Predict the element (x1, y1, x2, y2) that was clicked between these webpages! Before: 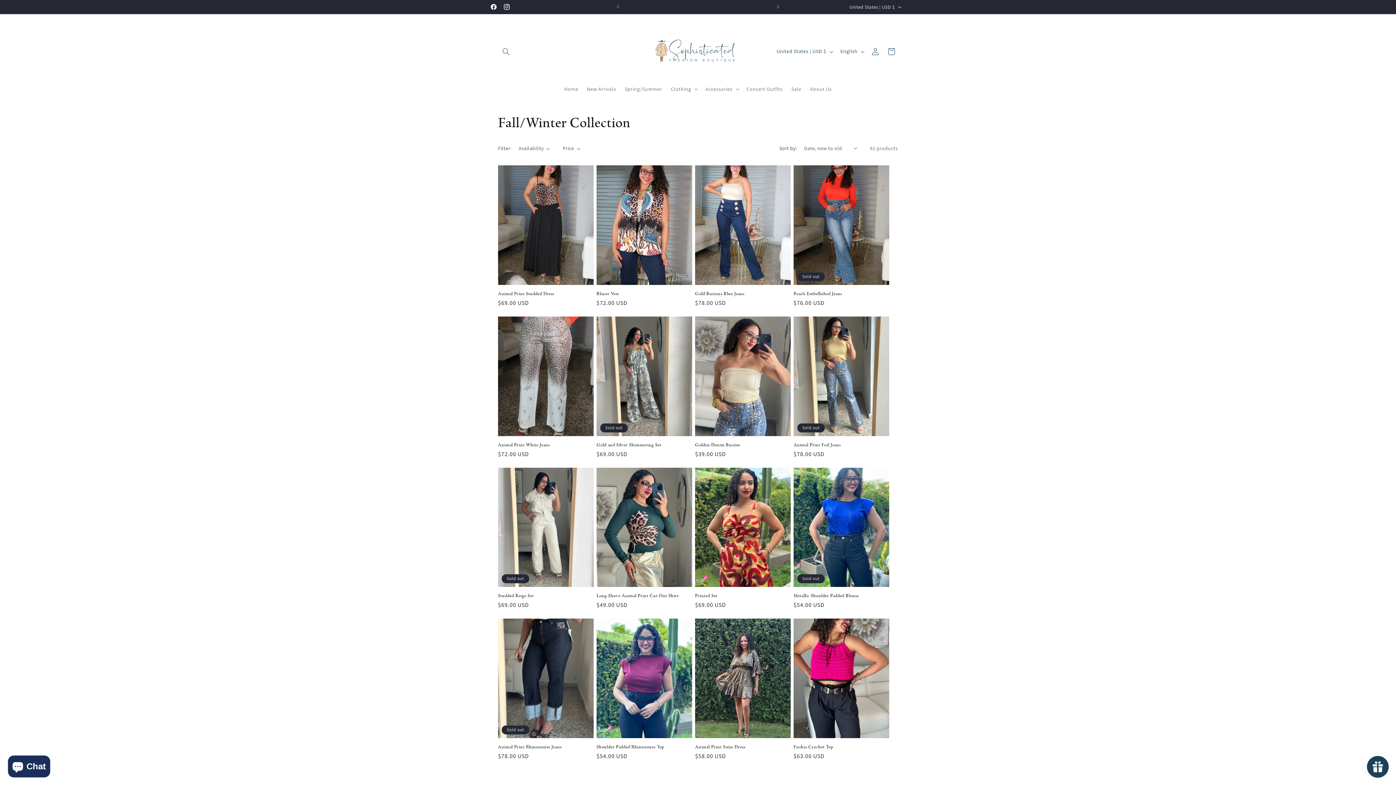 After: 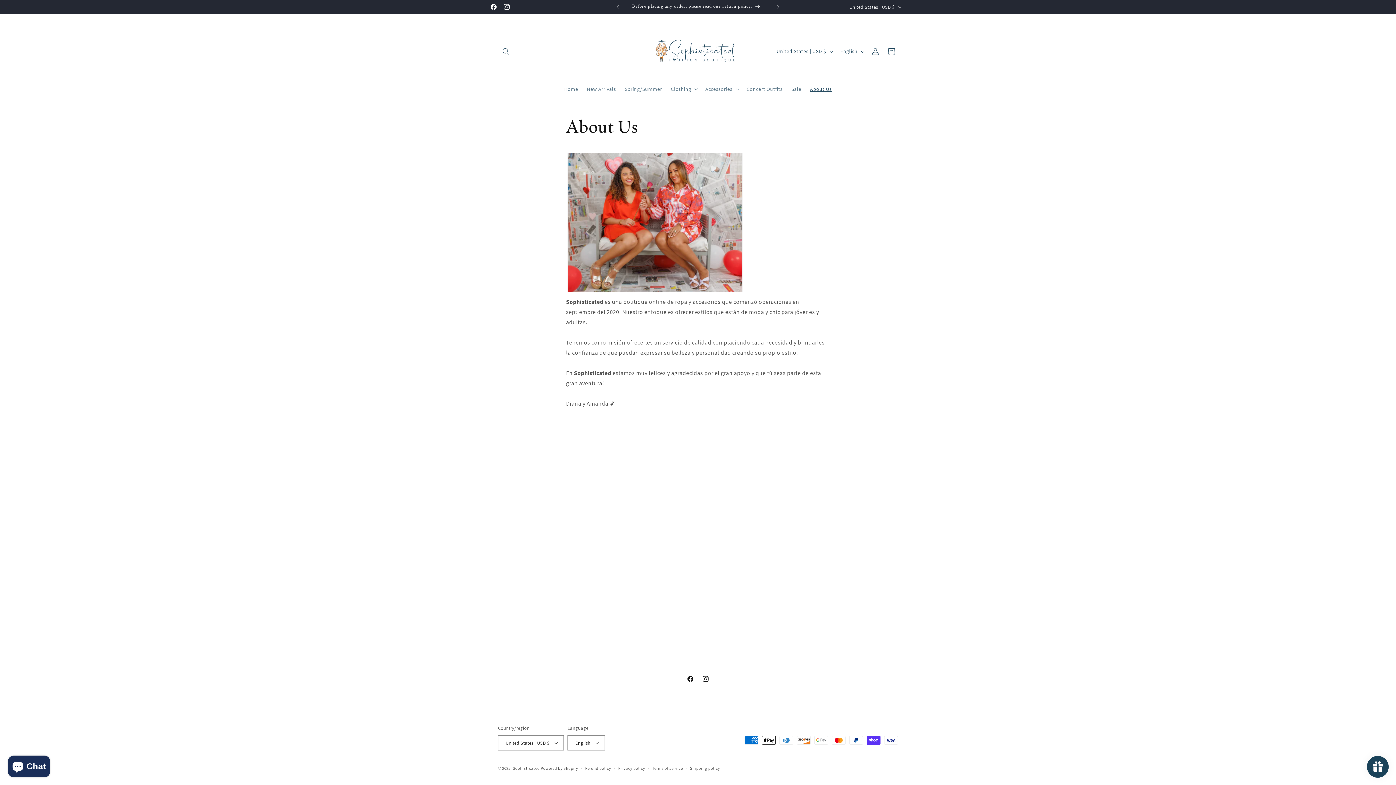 Action: bbox: (805, 81, 836, 96) label: About Us